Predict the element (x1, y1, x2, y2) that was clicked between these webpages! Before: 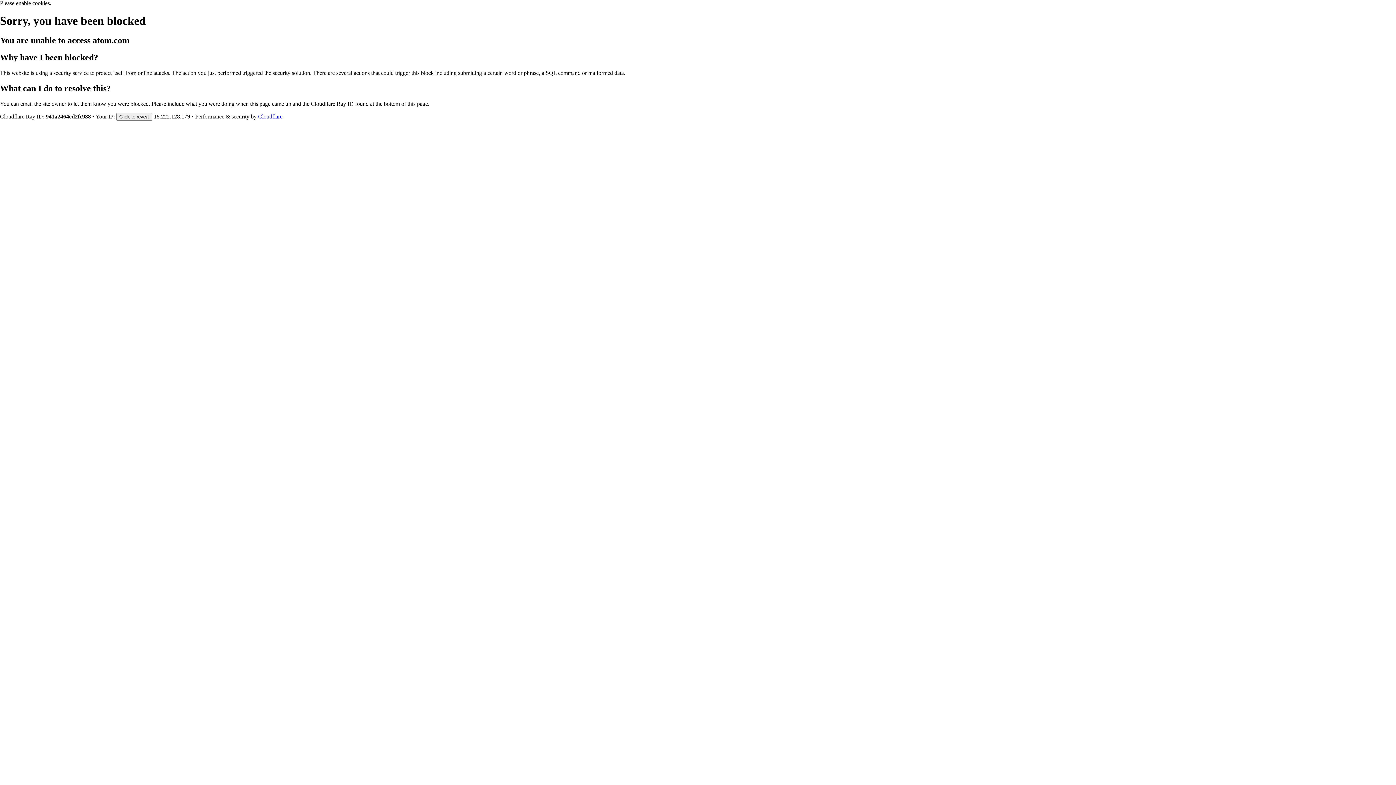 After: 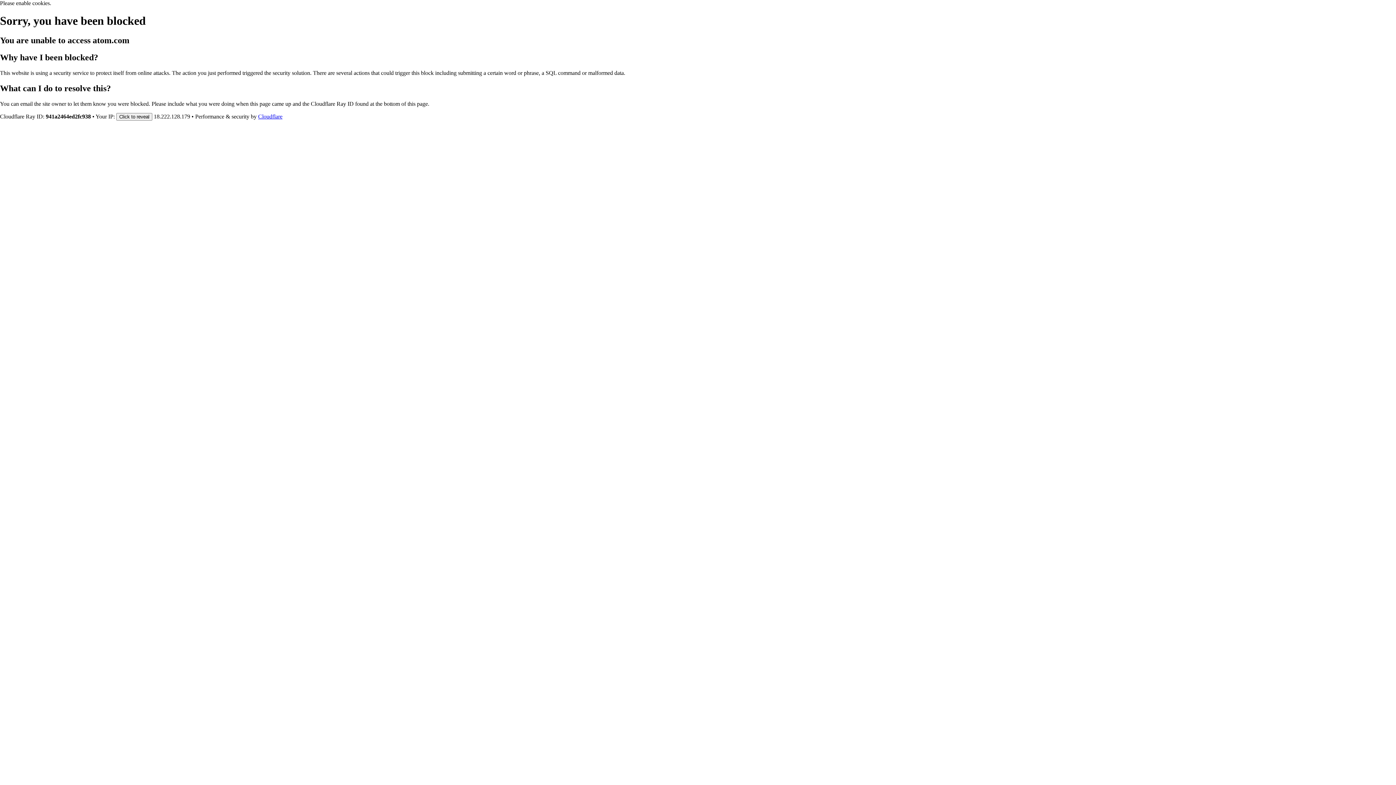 Action: label: Cloudflare bbox: (258, 113, 282, 119)